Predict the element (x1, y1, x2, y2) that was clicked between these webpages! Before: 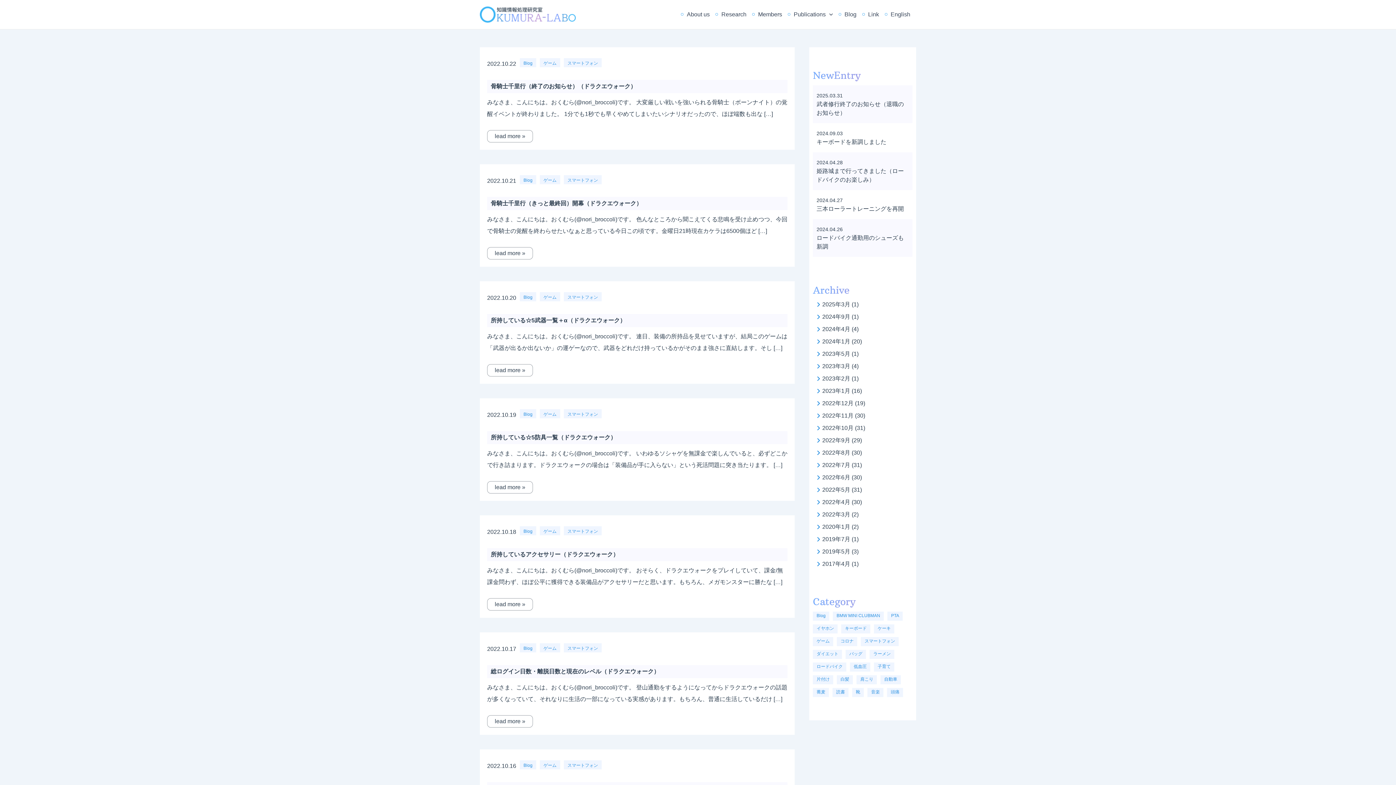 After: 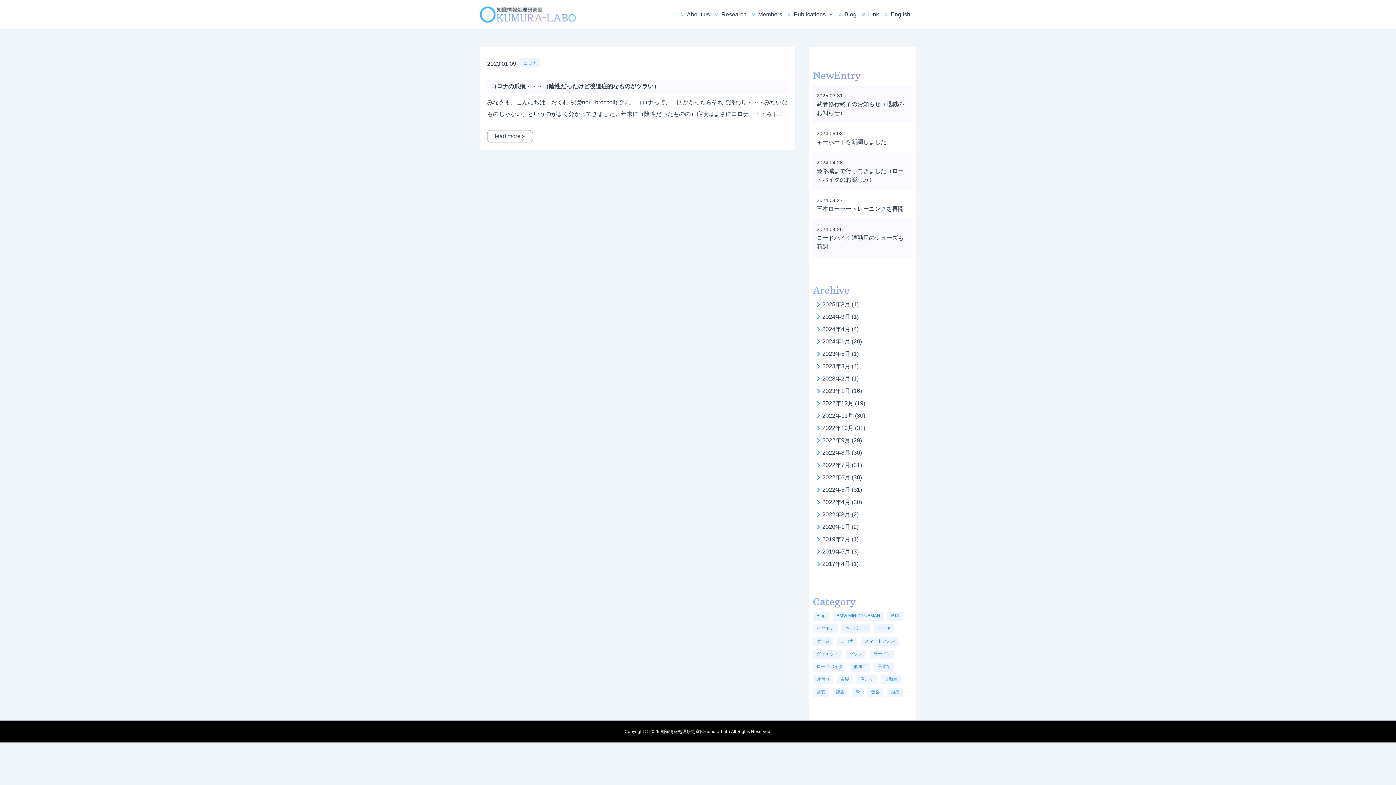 Action: label: コロナ bbox: (840, 638, 853, 644)